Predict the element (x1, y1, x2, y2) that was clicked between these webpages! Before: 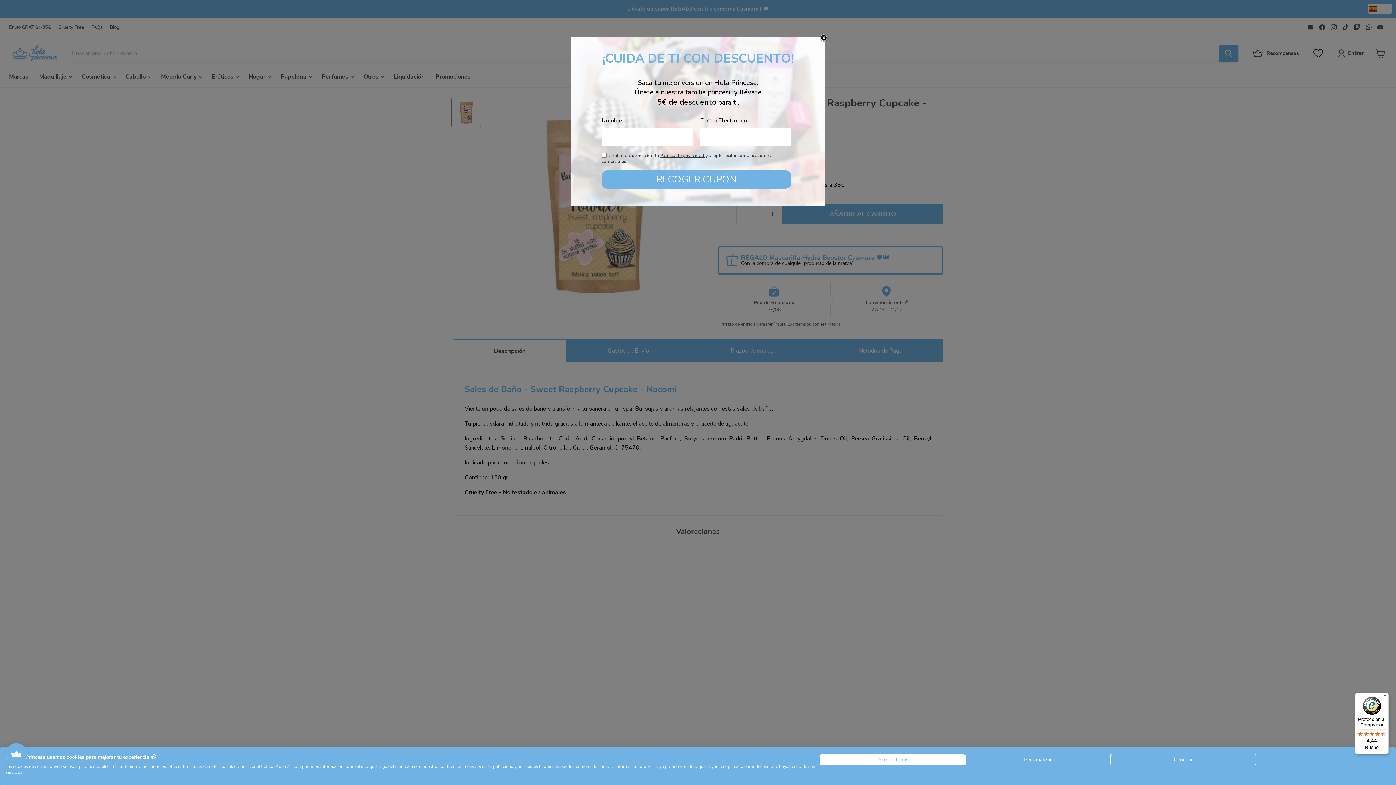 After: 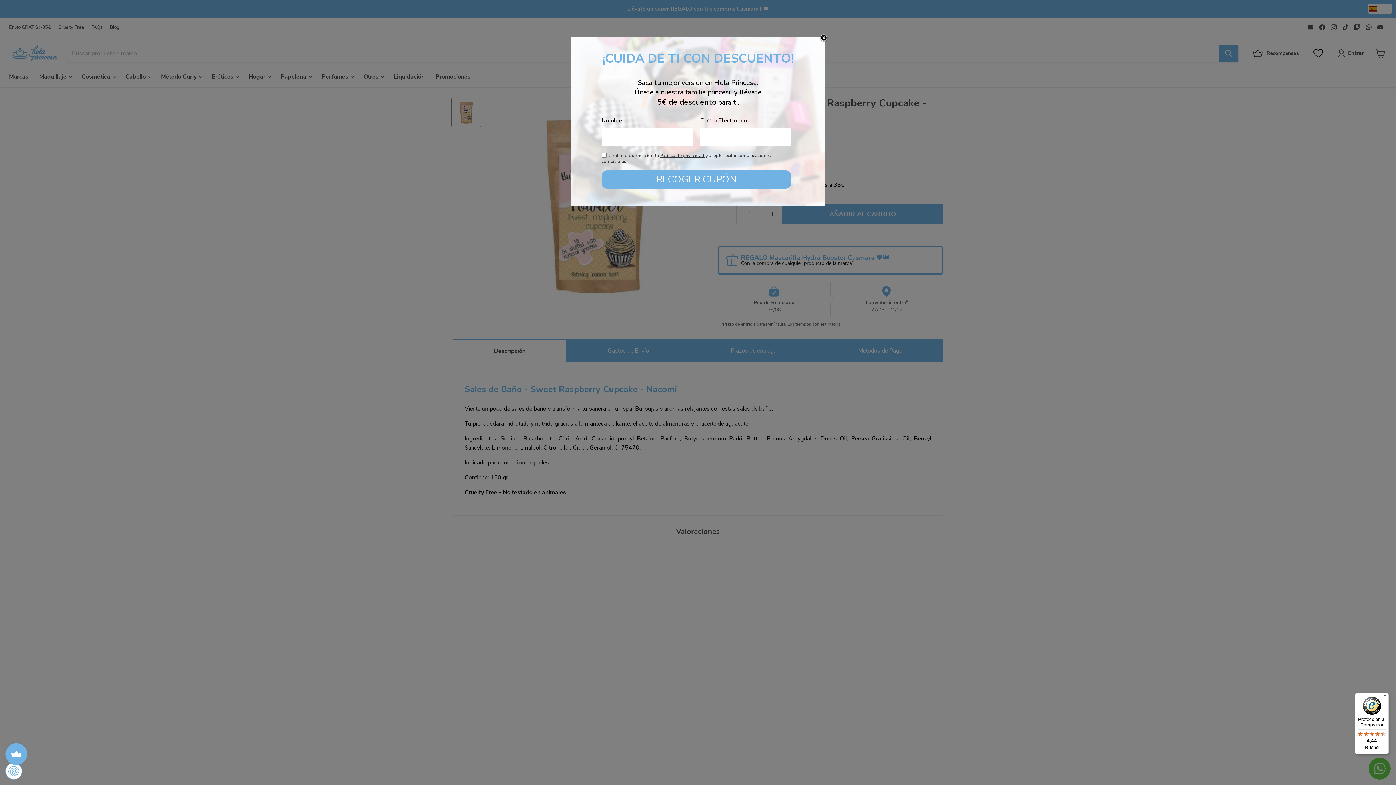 Action: bbox: (820, 754, 965, 765) label: Acepte todas las cookies